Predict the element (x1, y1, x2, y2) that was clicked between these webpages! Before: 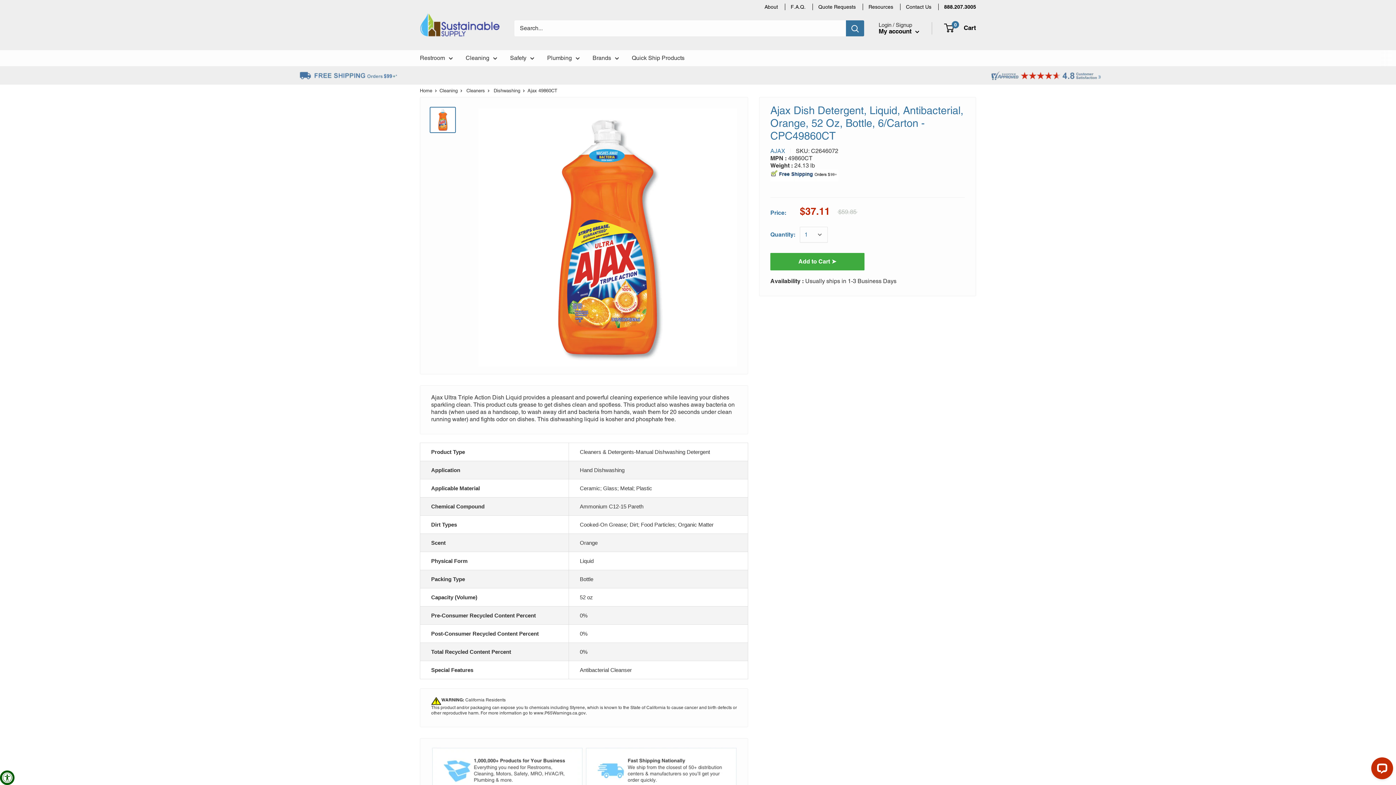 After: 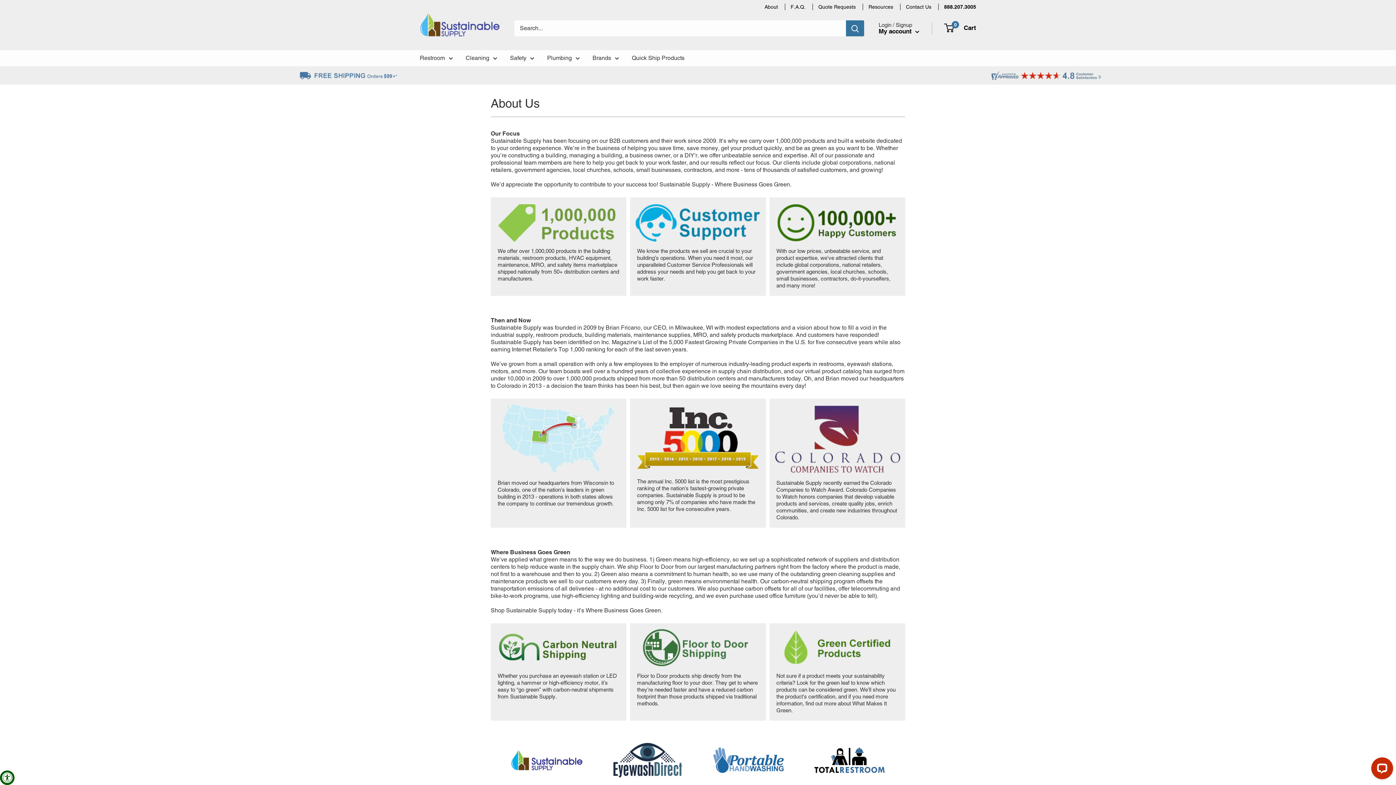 Action: bbox: (764, 3, 778, 10) label: About